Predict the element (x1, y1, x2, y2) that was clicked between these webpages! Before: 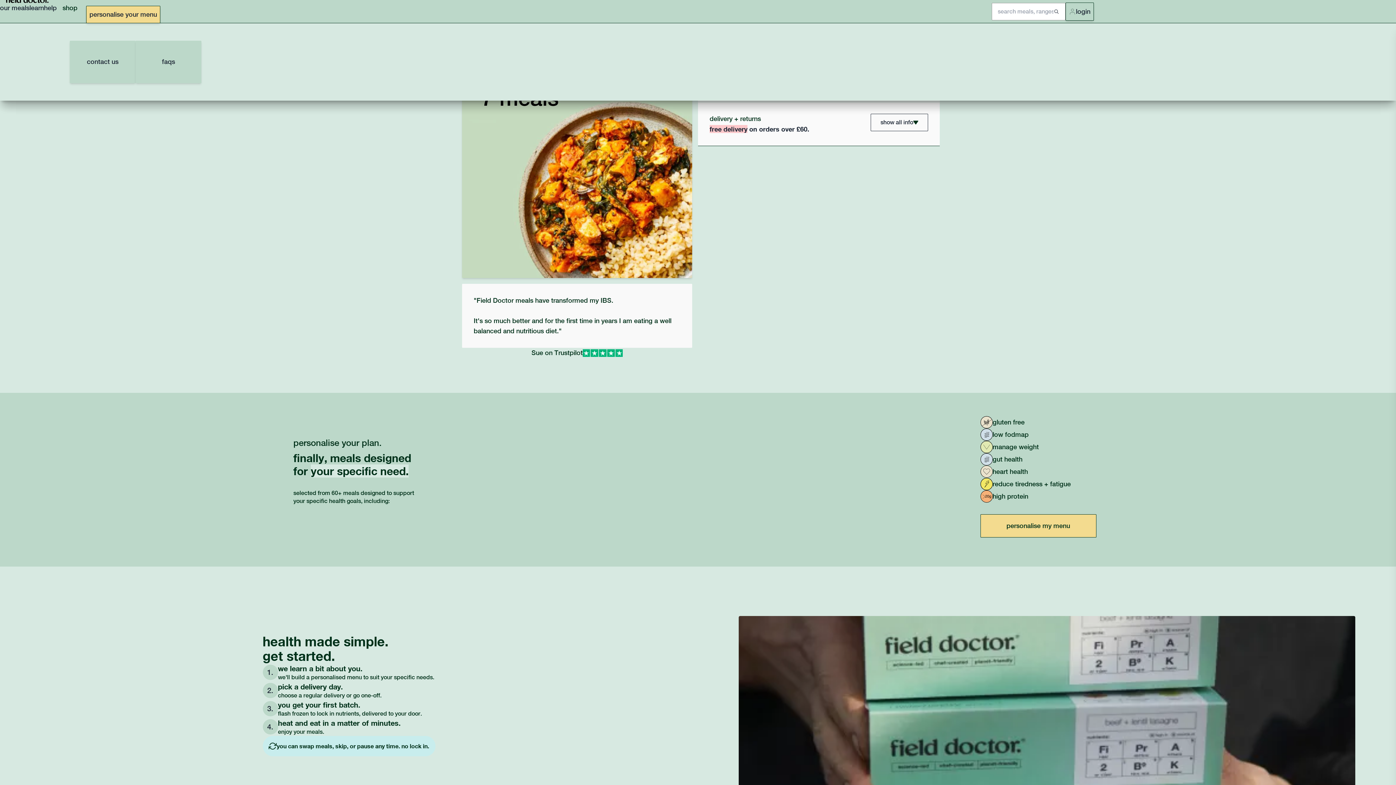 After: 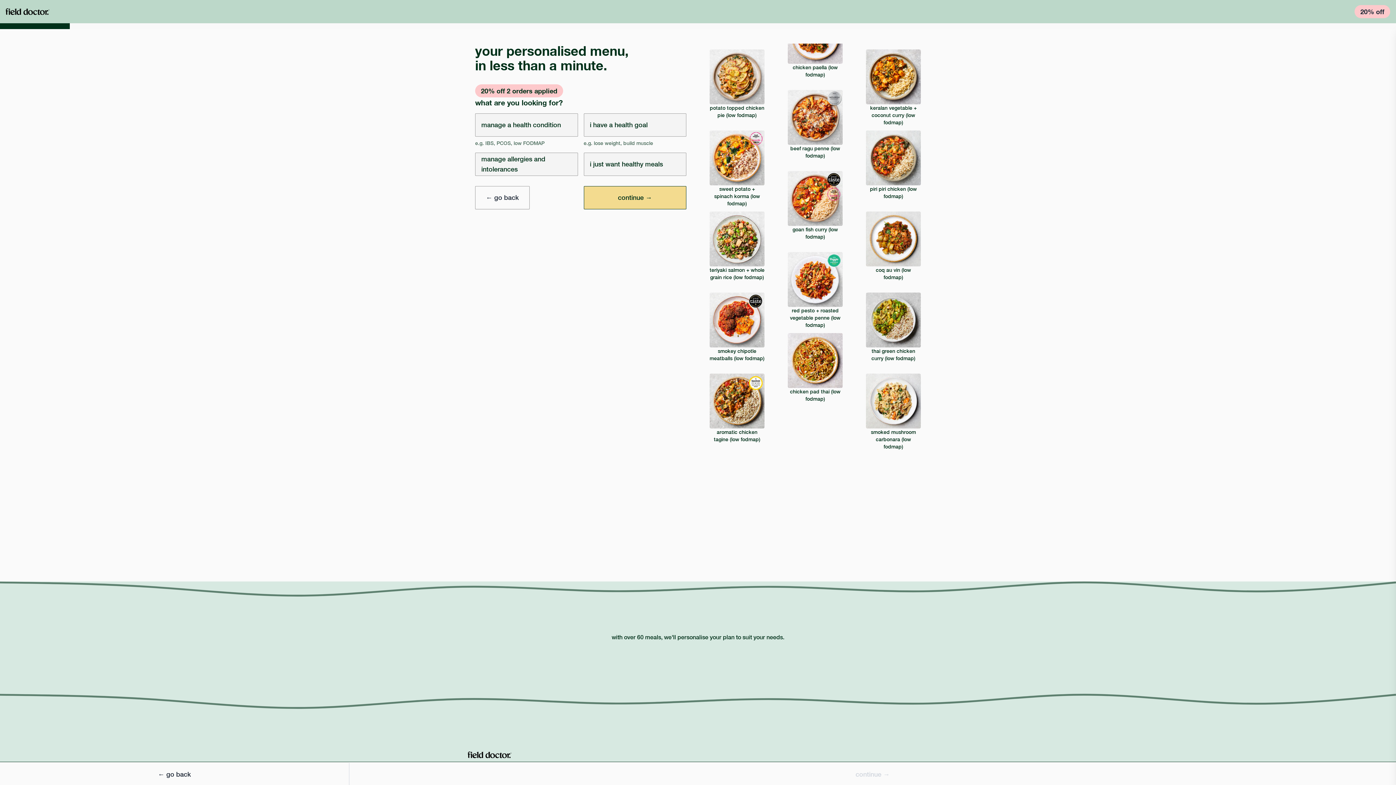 Action: label: personalise my menu bbox: (980, 514, 1096, 537)